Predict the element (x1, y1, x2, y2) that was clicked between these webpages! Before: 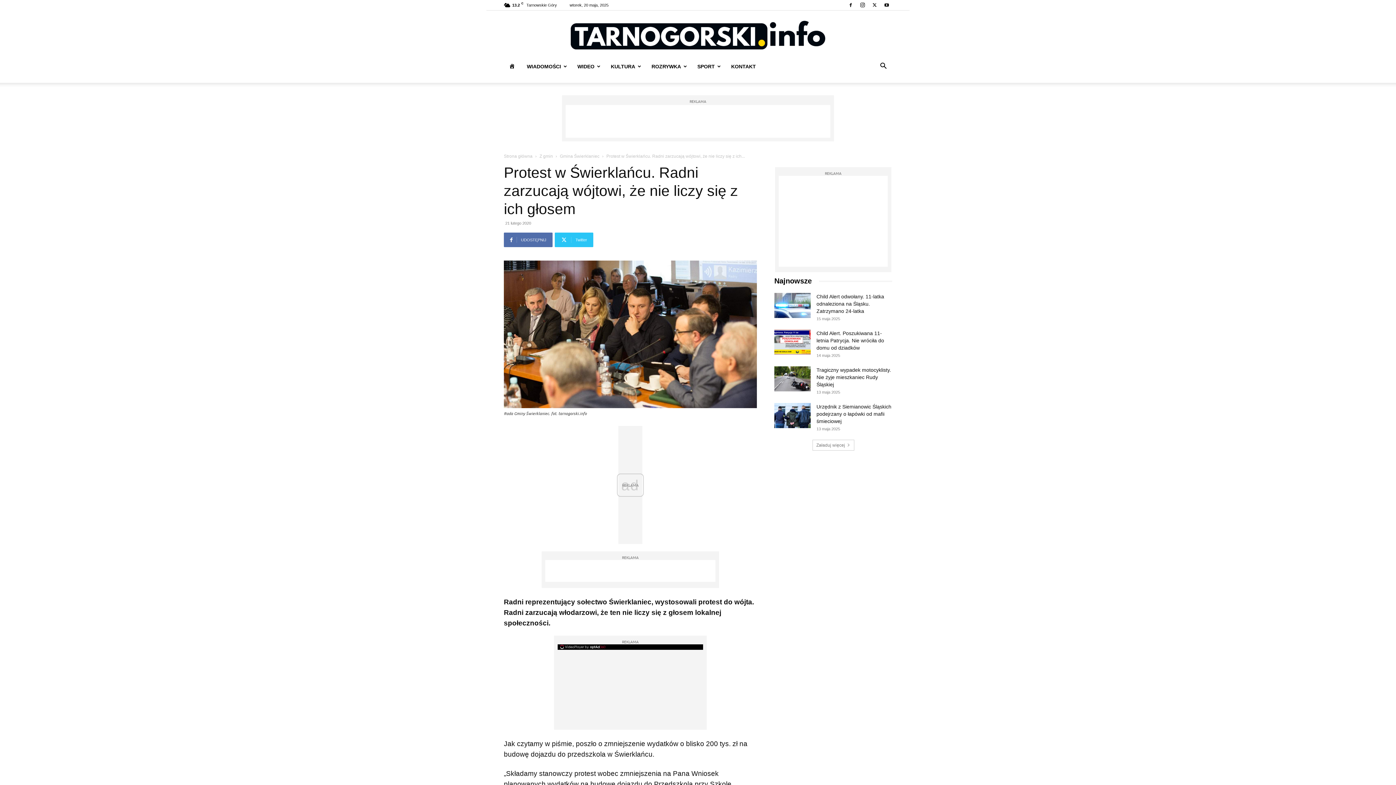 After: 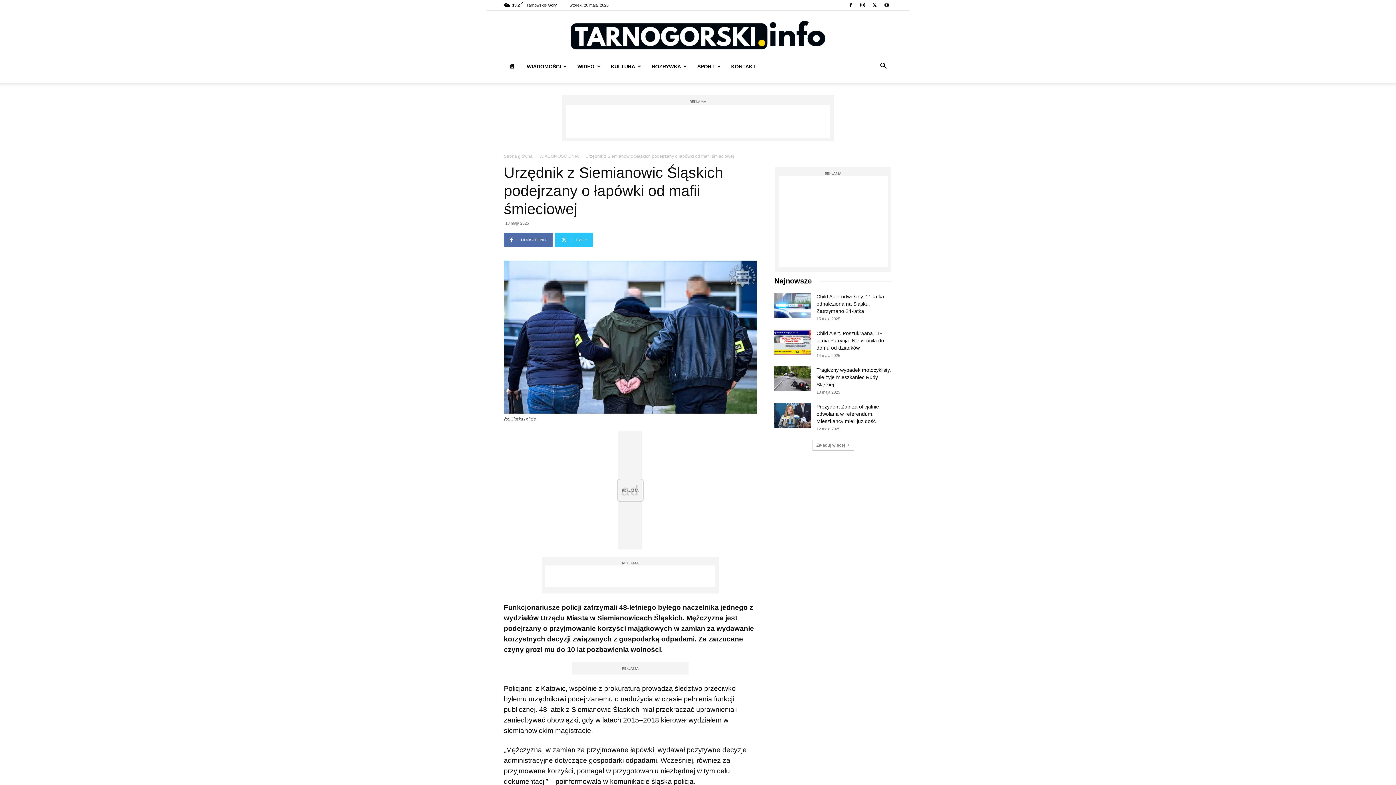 Action: label: Urzędnik z Siemianowic Śląskich podejrzany o łapówki od mafii śmieciowej bbox: (816, 404, 891, 424)